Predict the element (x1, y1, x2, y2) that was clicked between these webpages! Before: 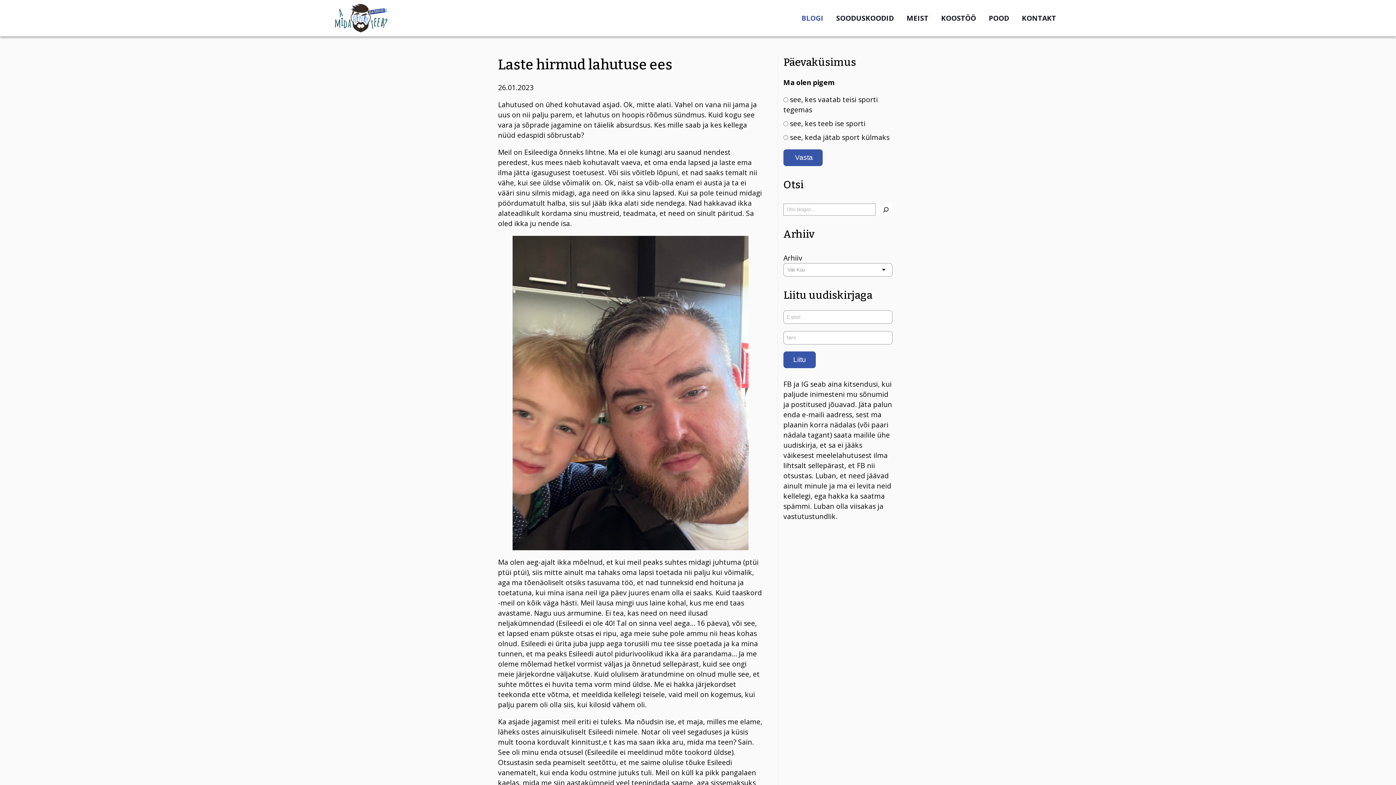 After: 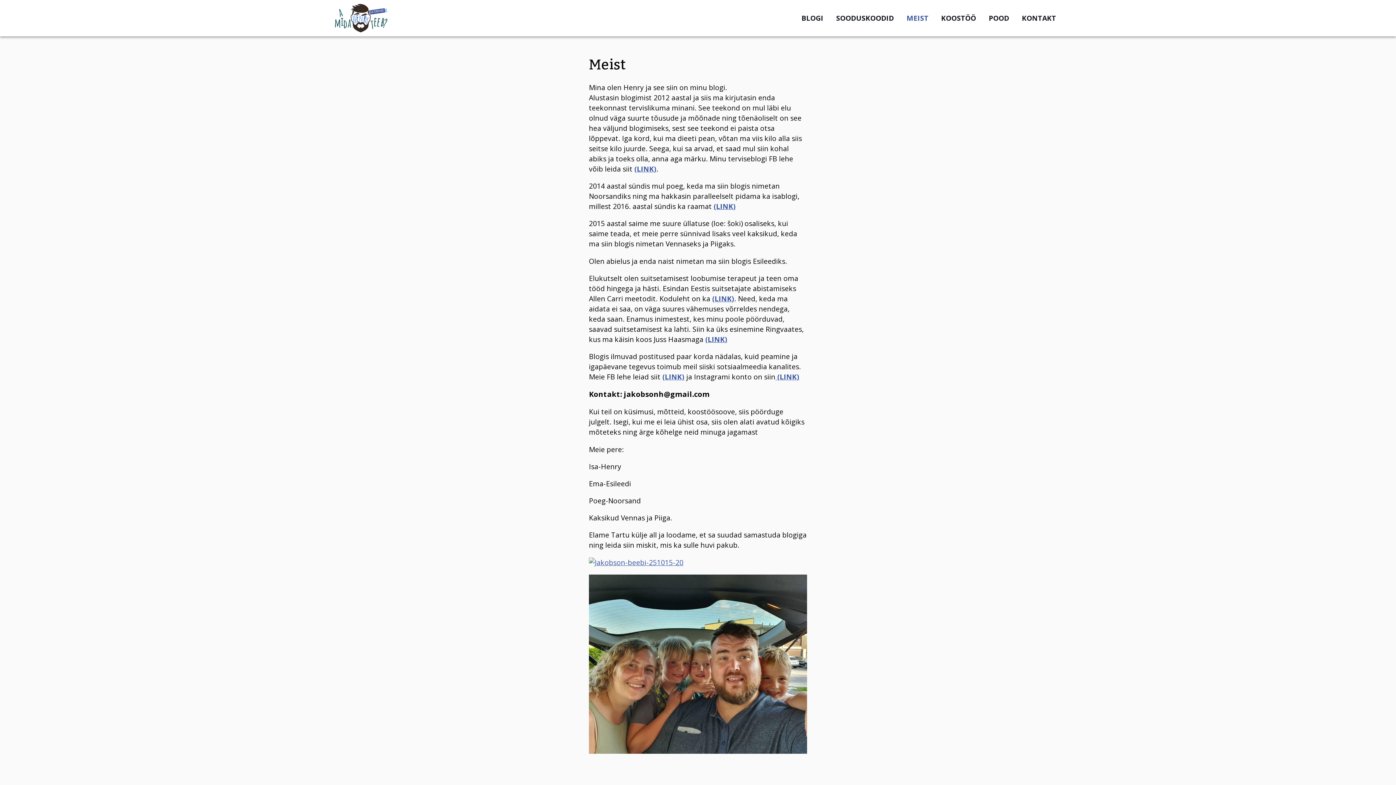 Action: bbox: (906, 0, 928, 36) label: MEIST